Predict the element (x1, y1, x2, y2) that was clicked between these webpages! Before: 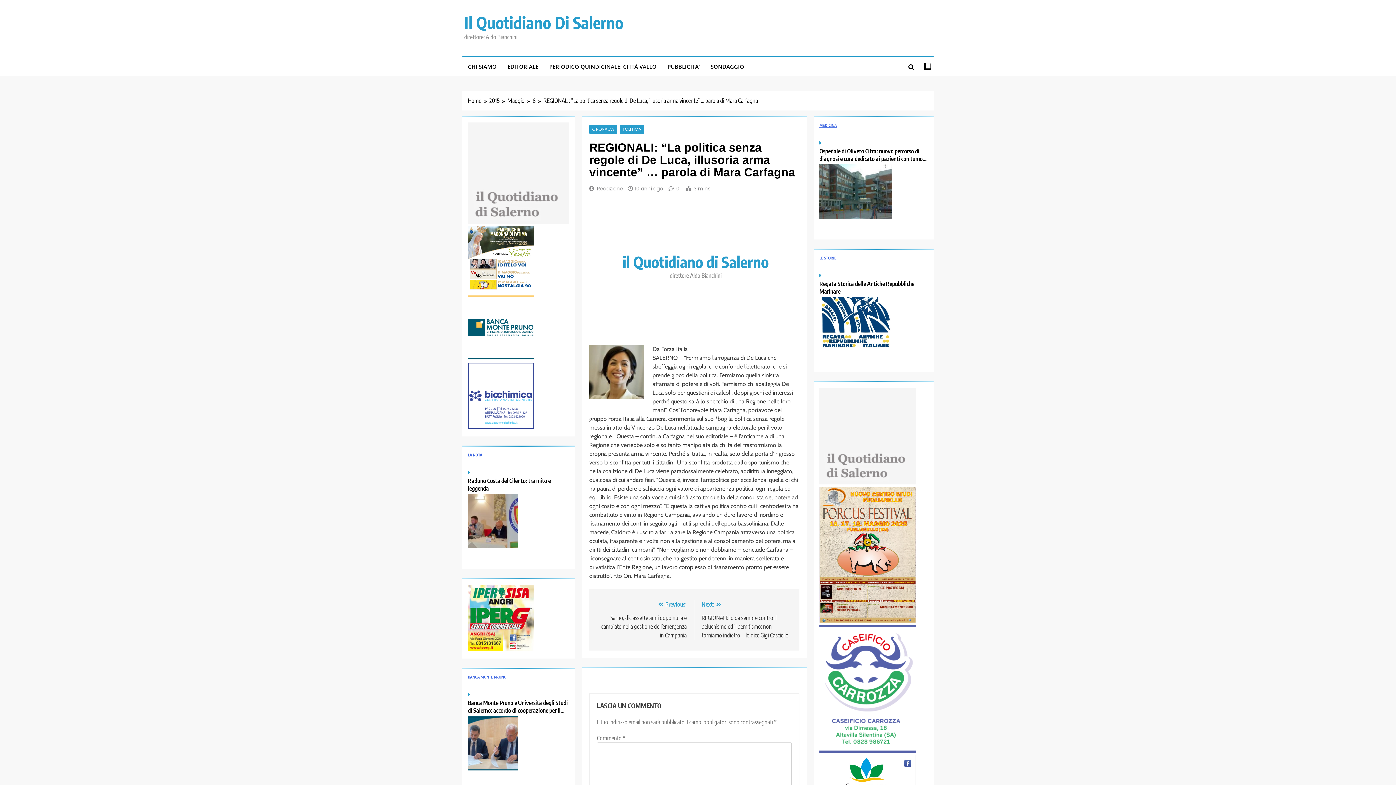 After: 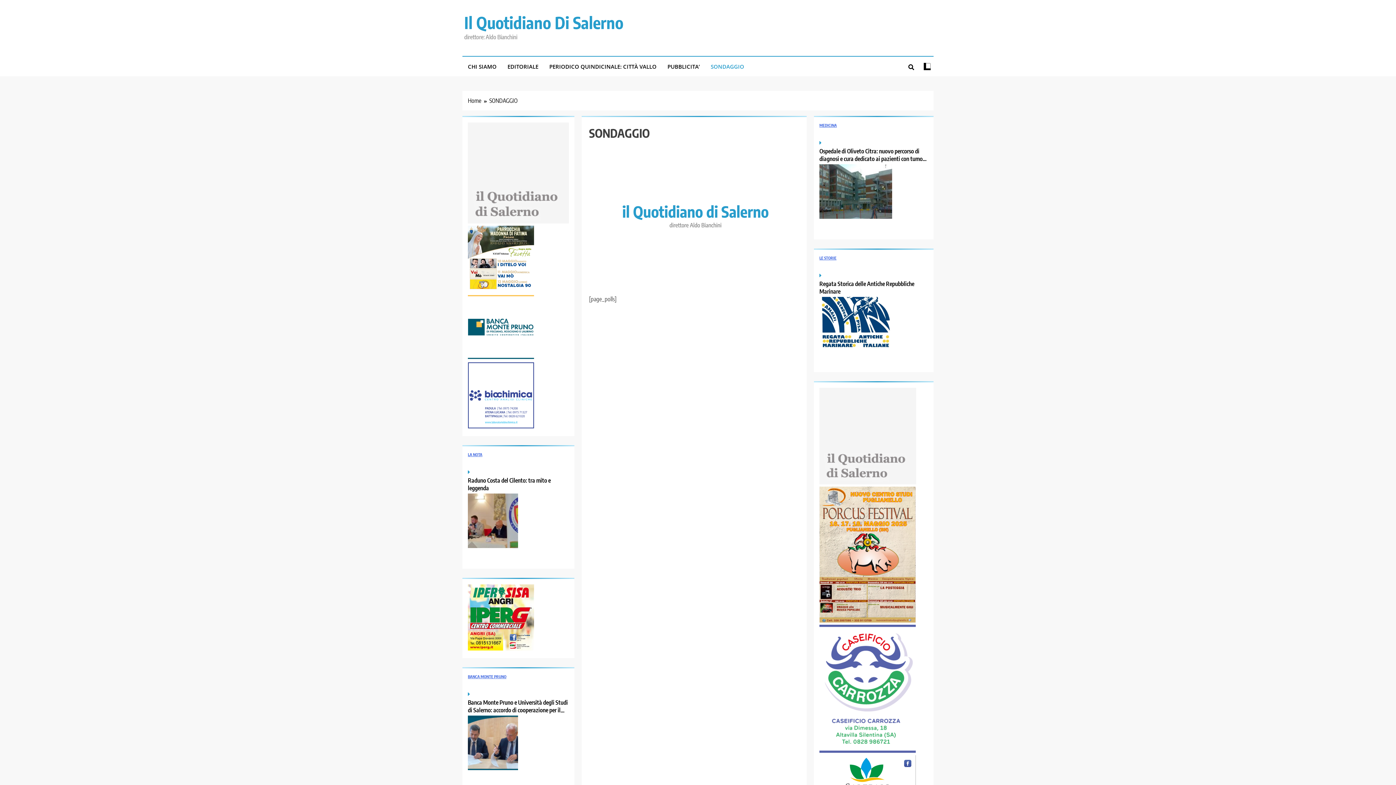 Action: label: SONDAGGIO bbox: (705, 56, 749, 76)